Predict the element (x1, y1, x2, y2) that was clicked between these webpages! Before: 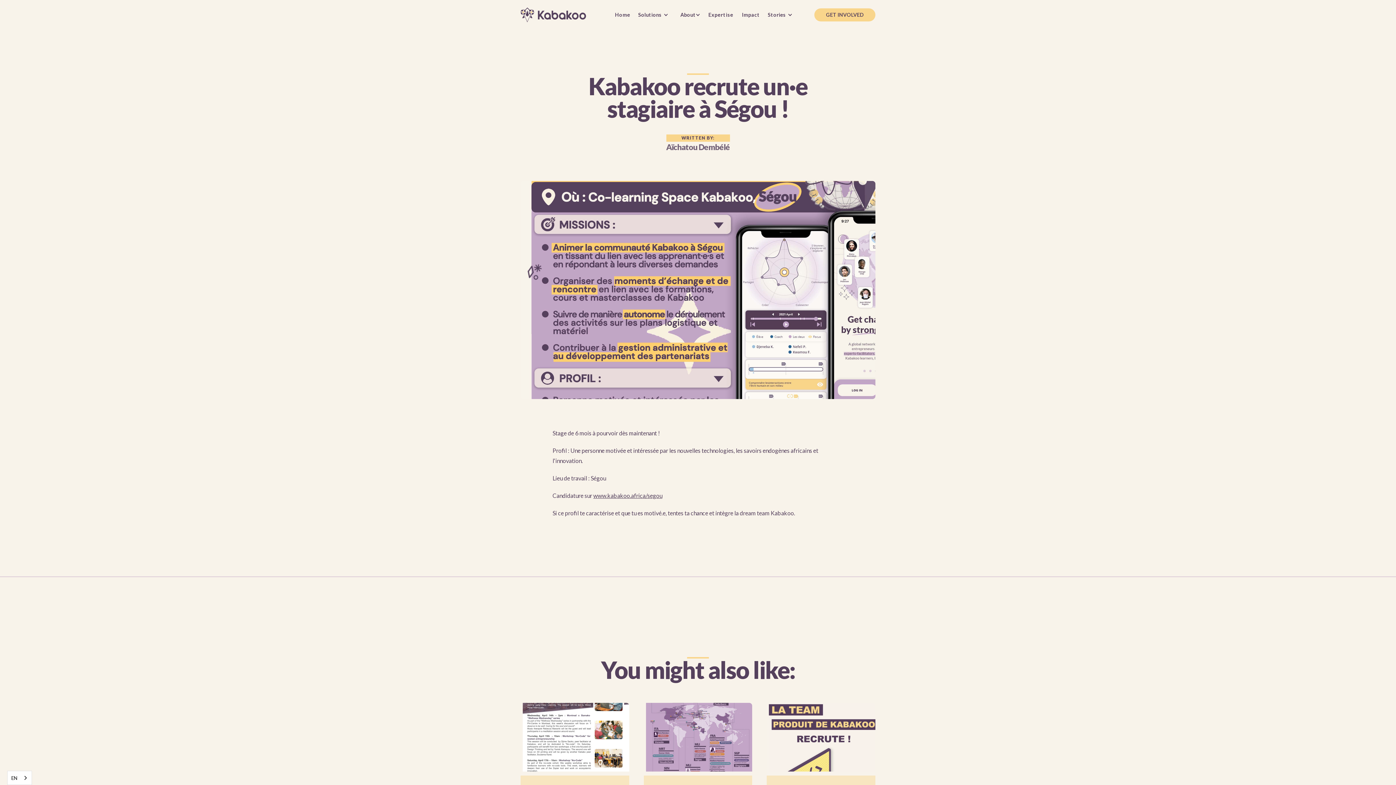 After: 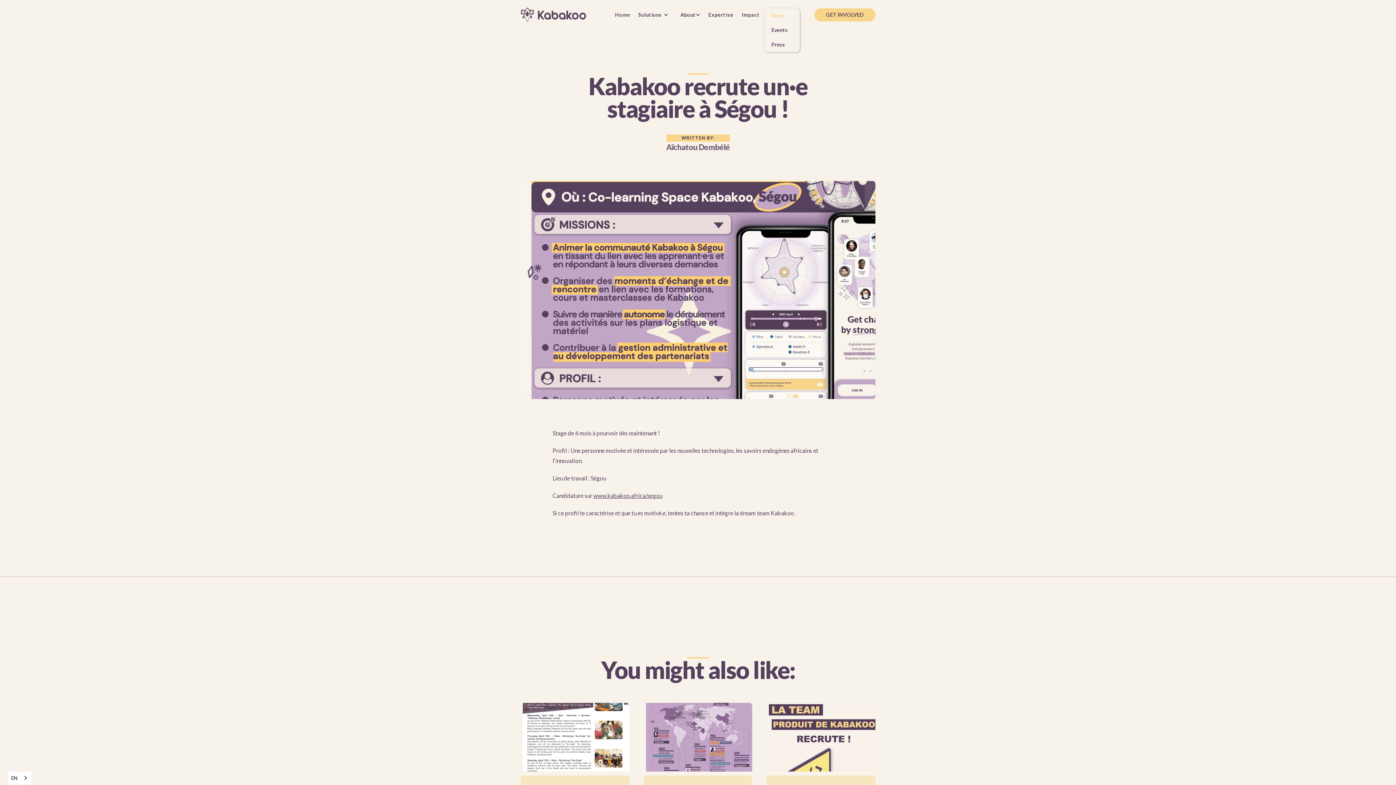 Action: label: Stories bbox: (764, 8, 800, 21)